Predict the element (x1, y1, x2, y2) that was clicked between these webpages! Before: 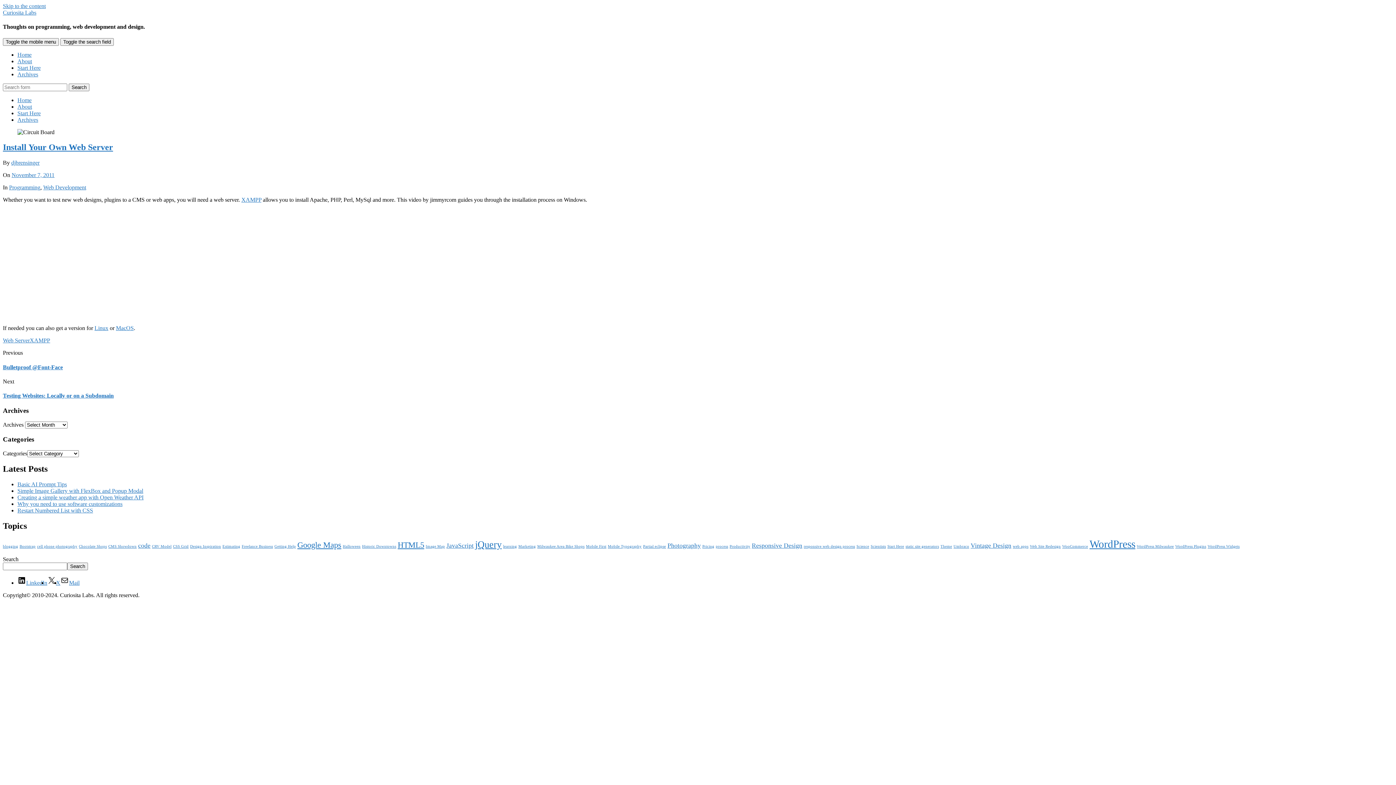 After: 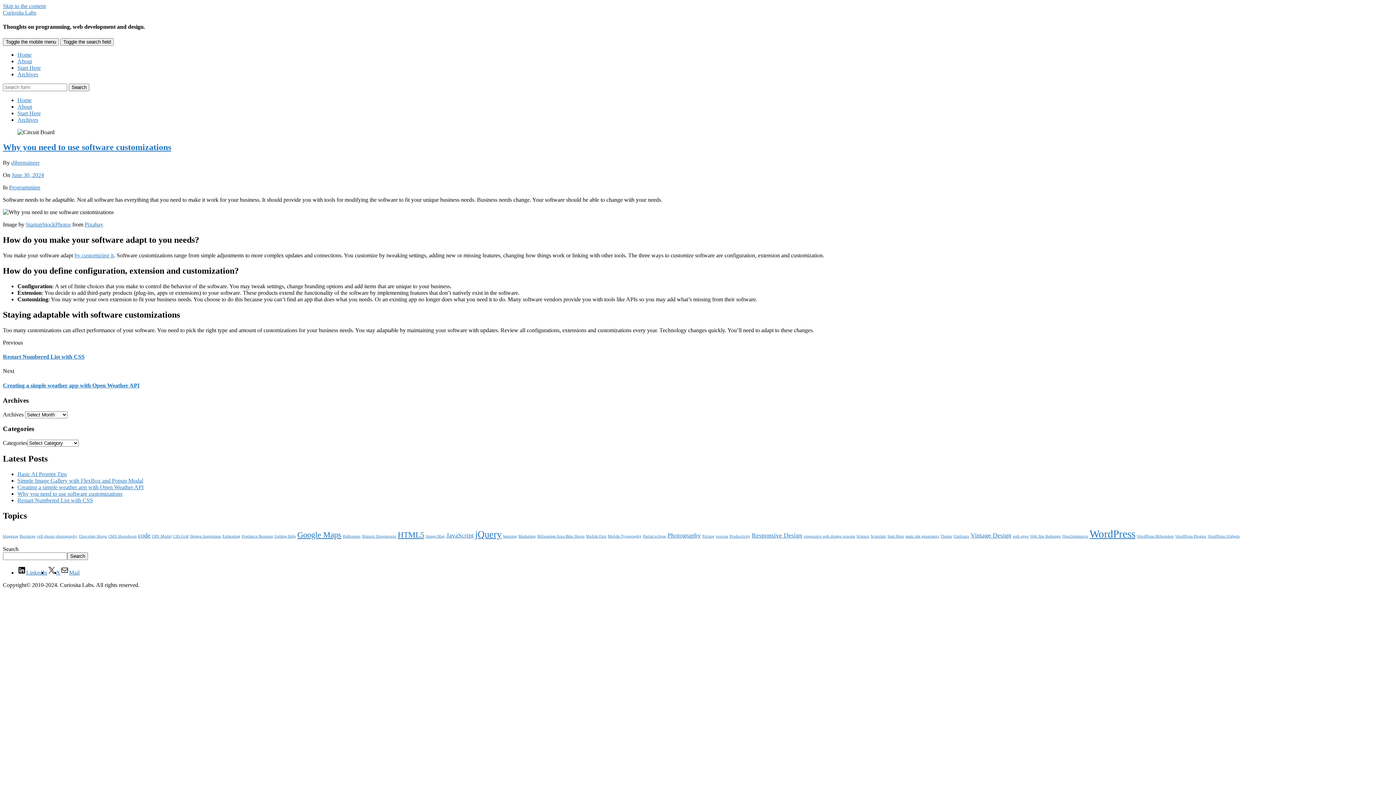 Action: bbox: (17, 501, 122, 507) label: Why you need to use software customizations